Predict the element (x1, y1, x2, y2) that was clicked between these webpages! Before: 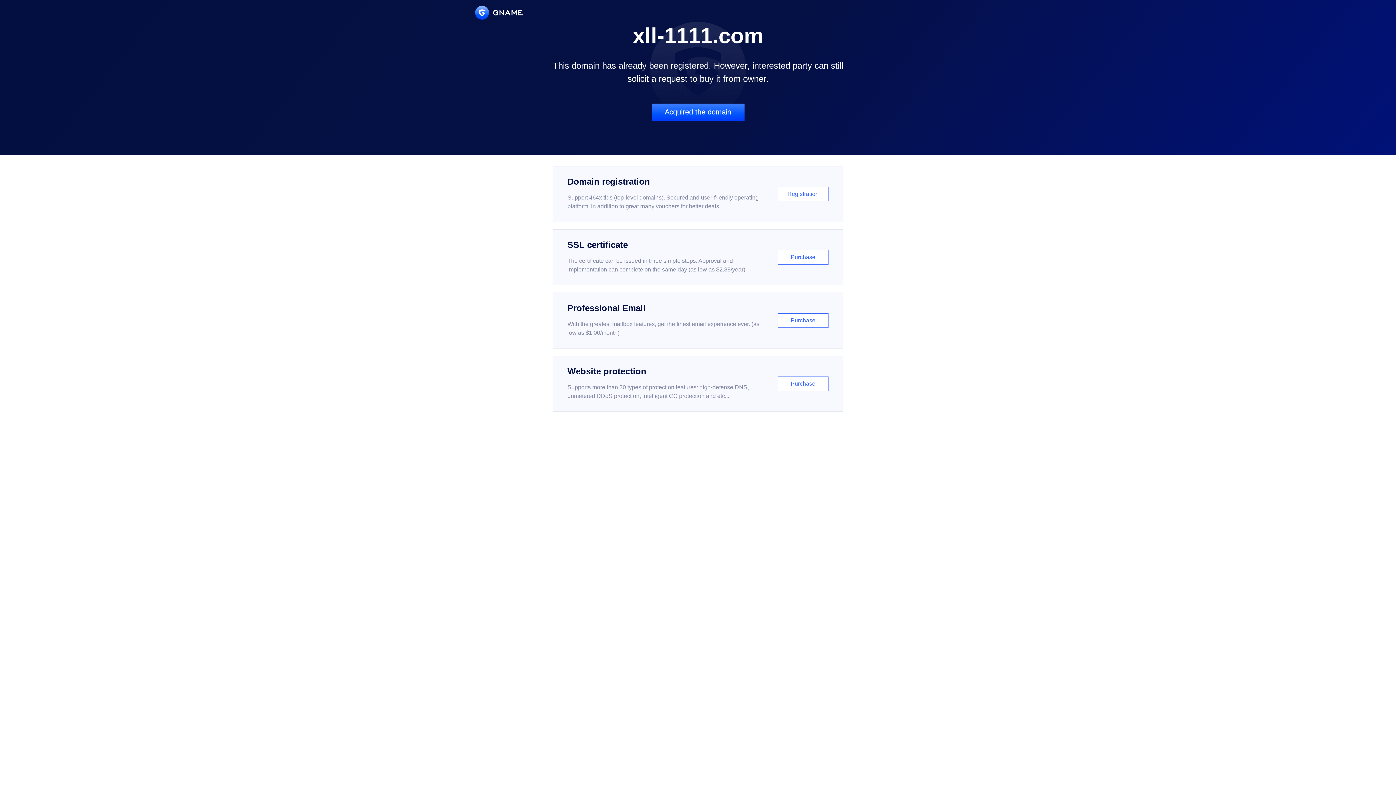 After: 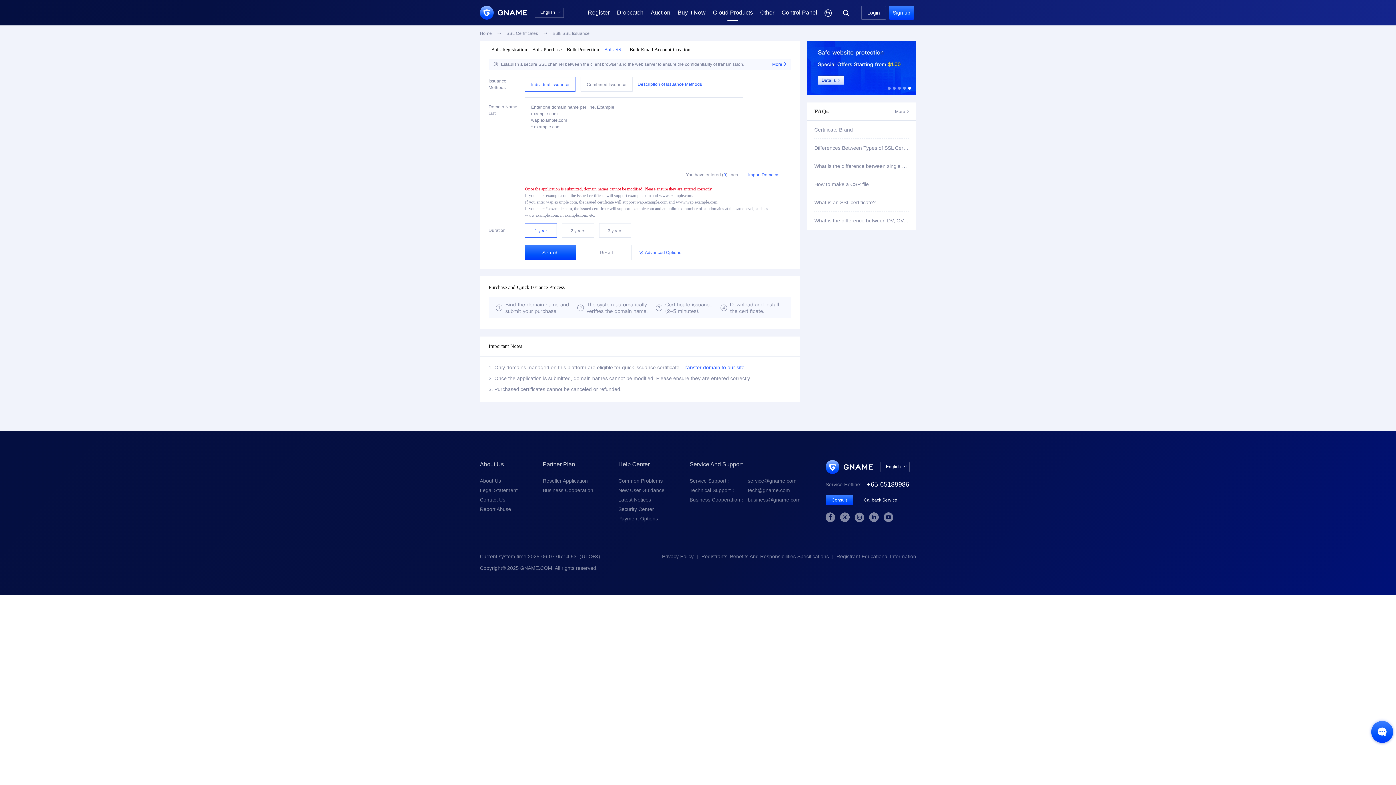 Action: bbox: (552, 229, 843, 285) label: SSL certificate

The certificate can be issued in three simple steps. Approval and implementation can complete on the same day (as low as $2.88/year)

Purchase